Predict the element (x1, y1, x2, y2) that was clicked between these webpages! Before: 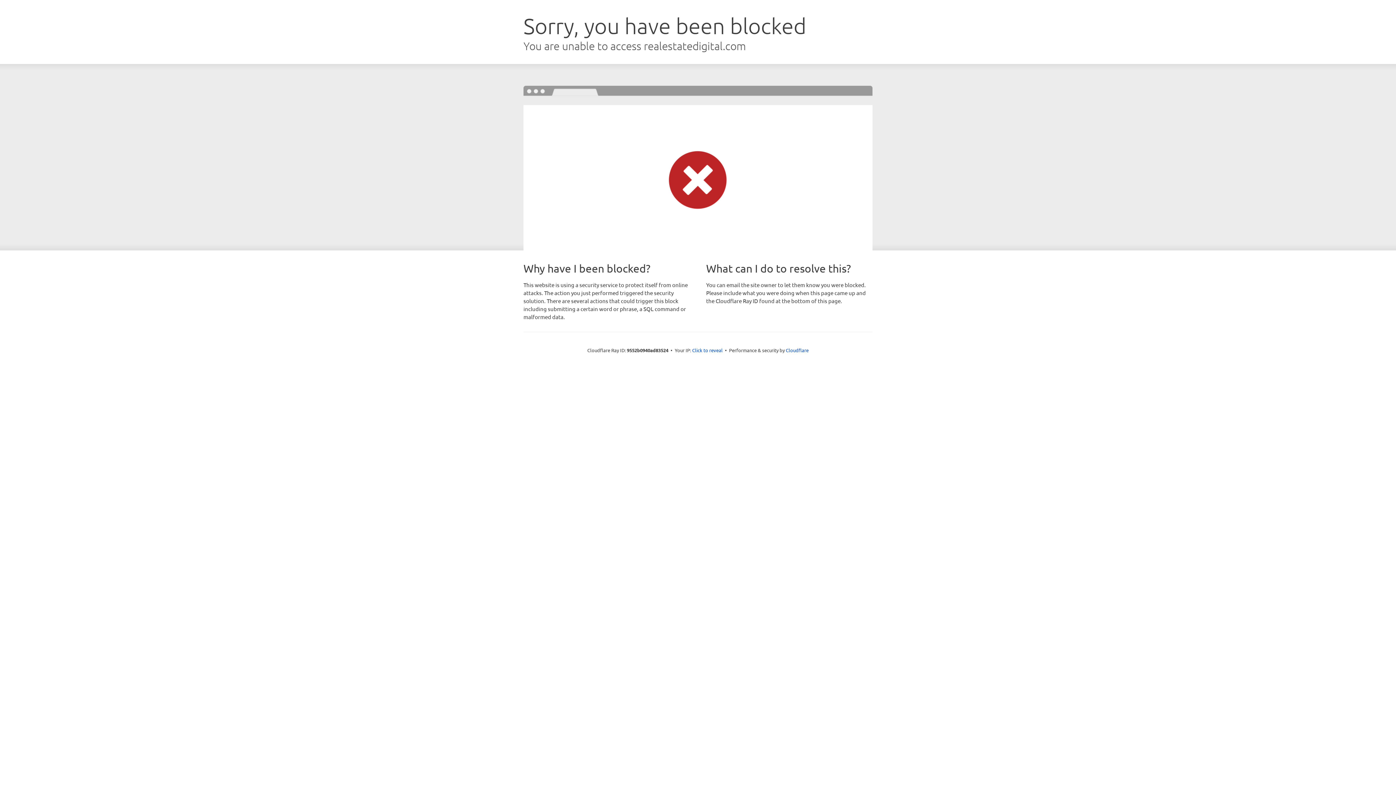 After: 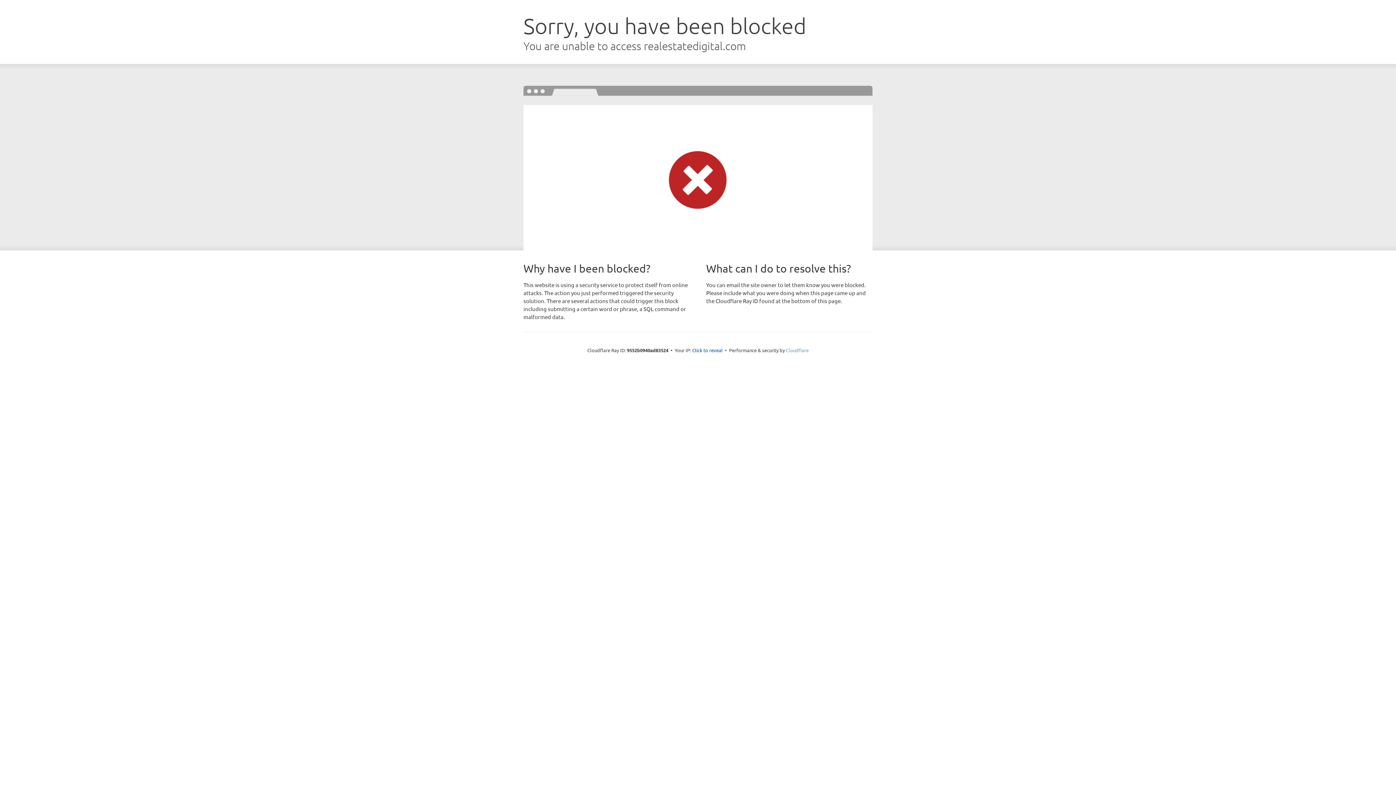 Action: bbox: (786, 347, 808, 353) label: Cloudflare